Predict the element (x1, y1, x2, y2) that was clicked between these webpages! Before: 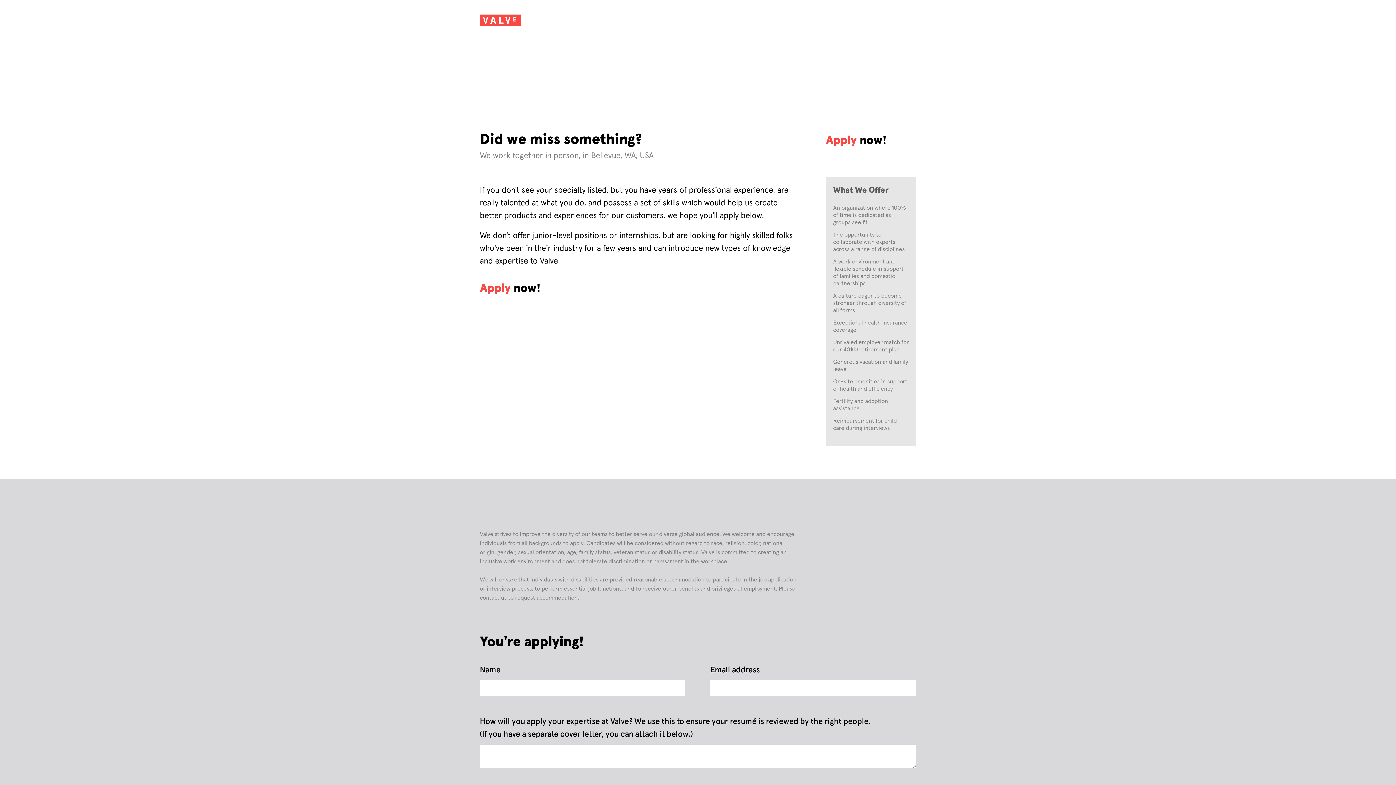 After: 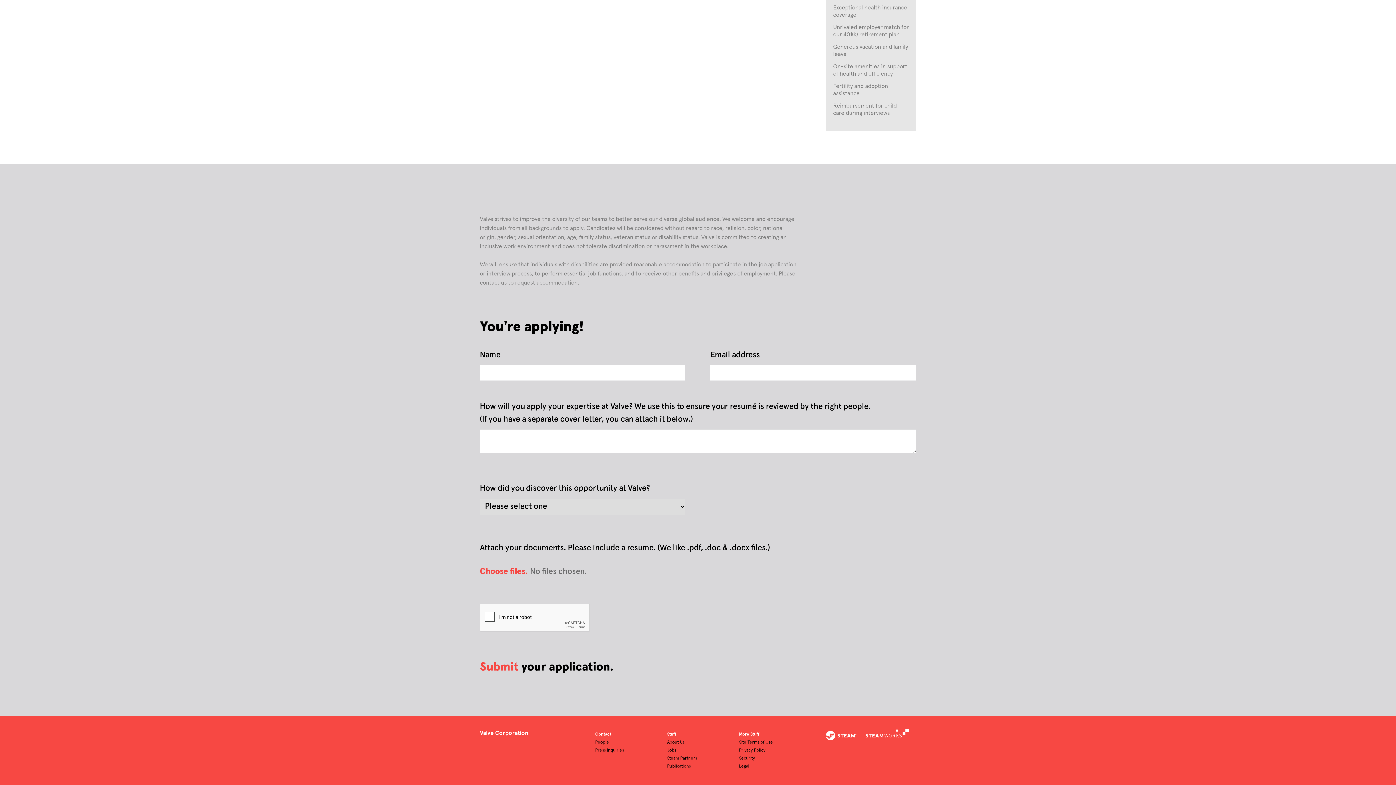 Action: label: Apply bbox: (826, 134, 856, 146)